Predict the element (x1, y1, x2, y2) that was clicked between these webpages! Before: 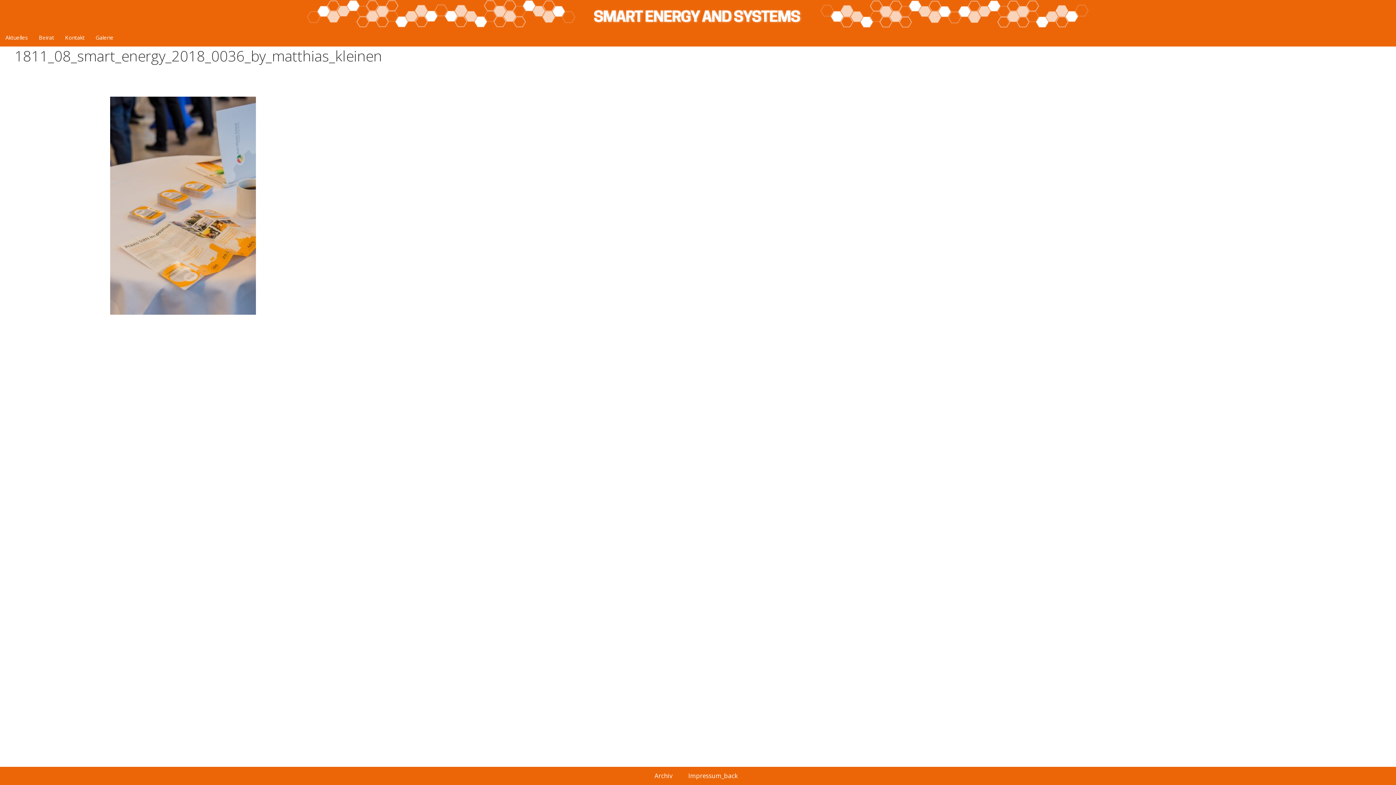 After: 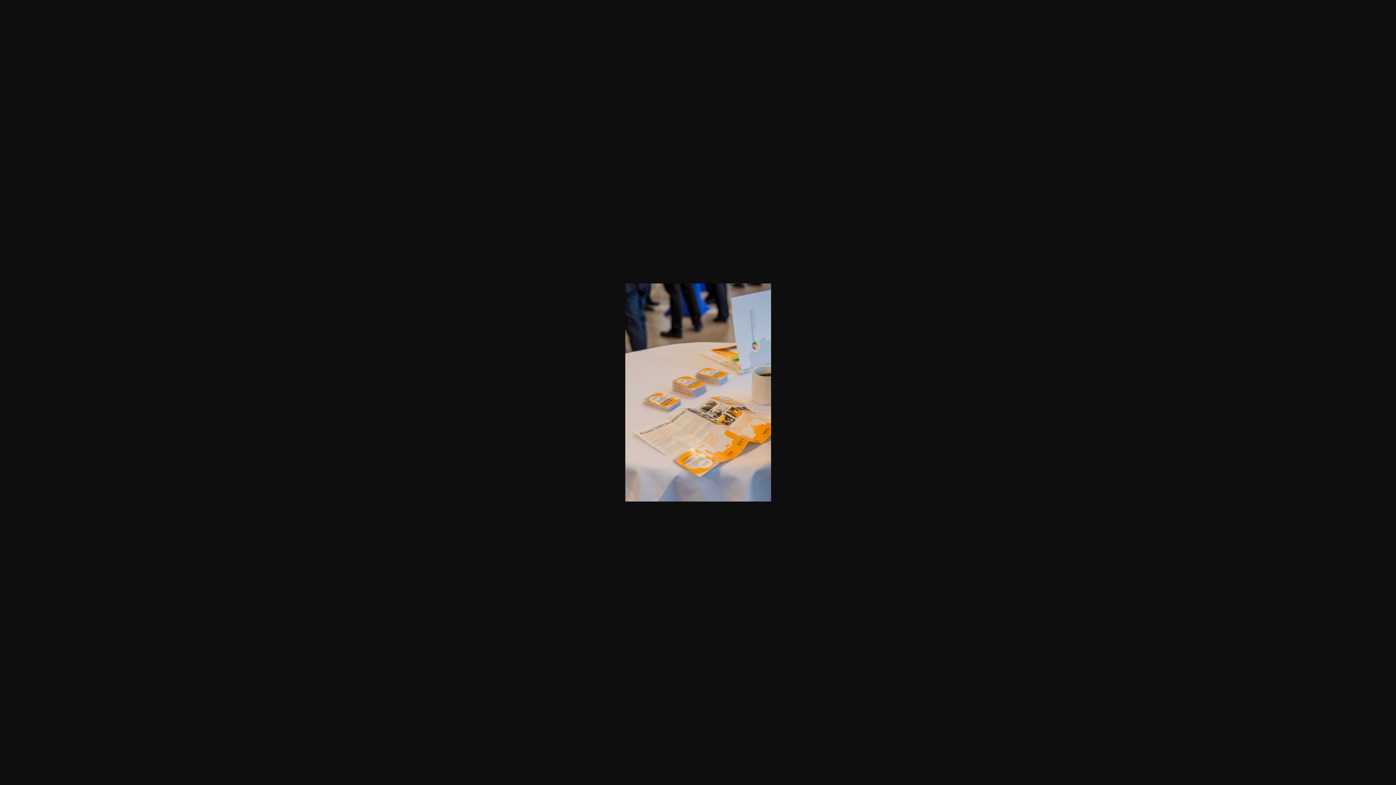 Action: bbox: (110, 309, 256, 316)